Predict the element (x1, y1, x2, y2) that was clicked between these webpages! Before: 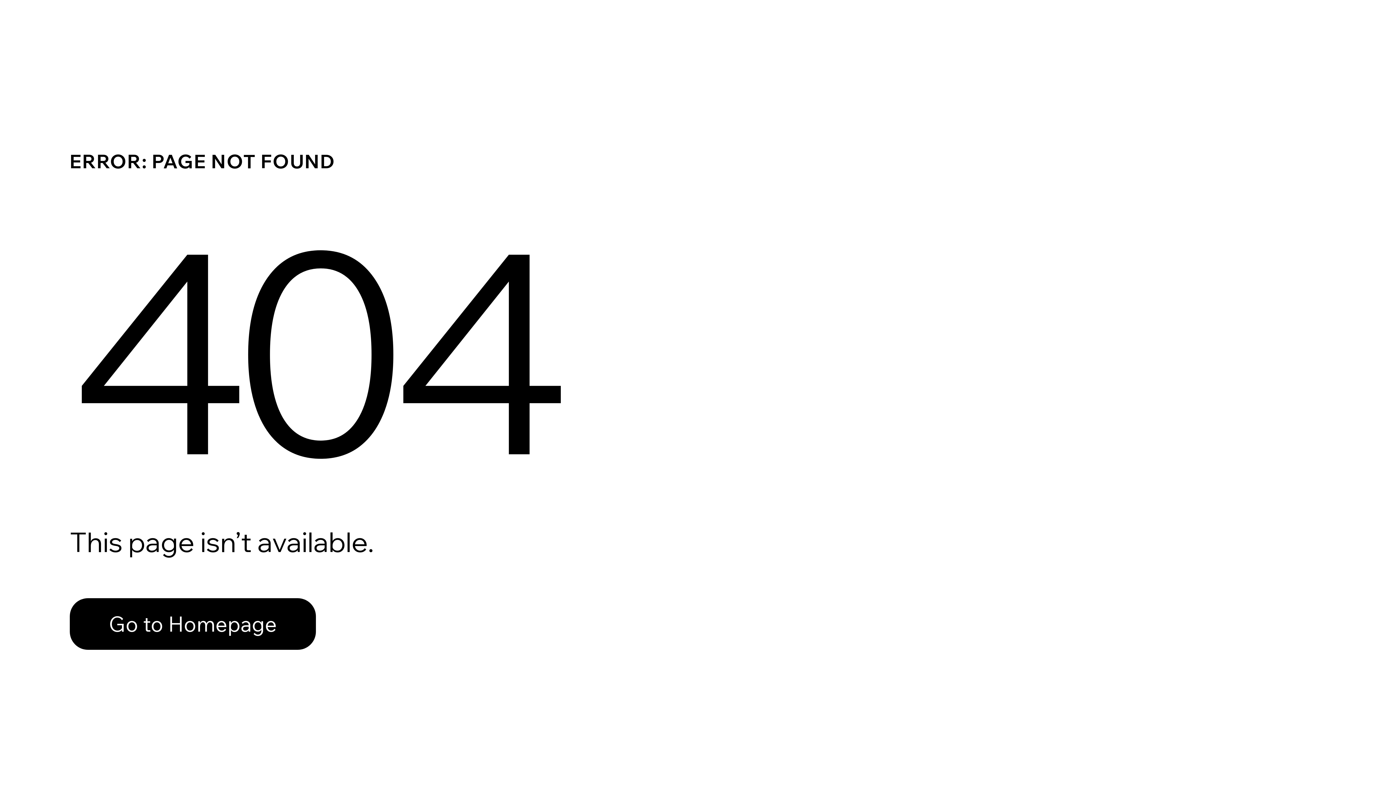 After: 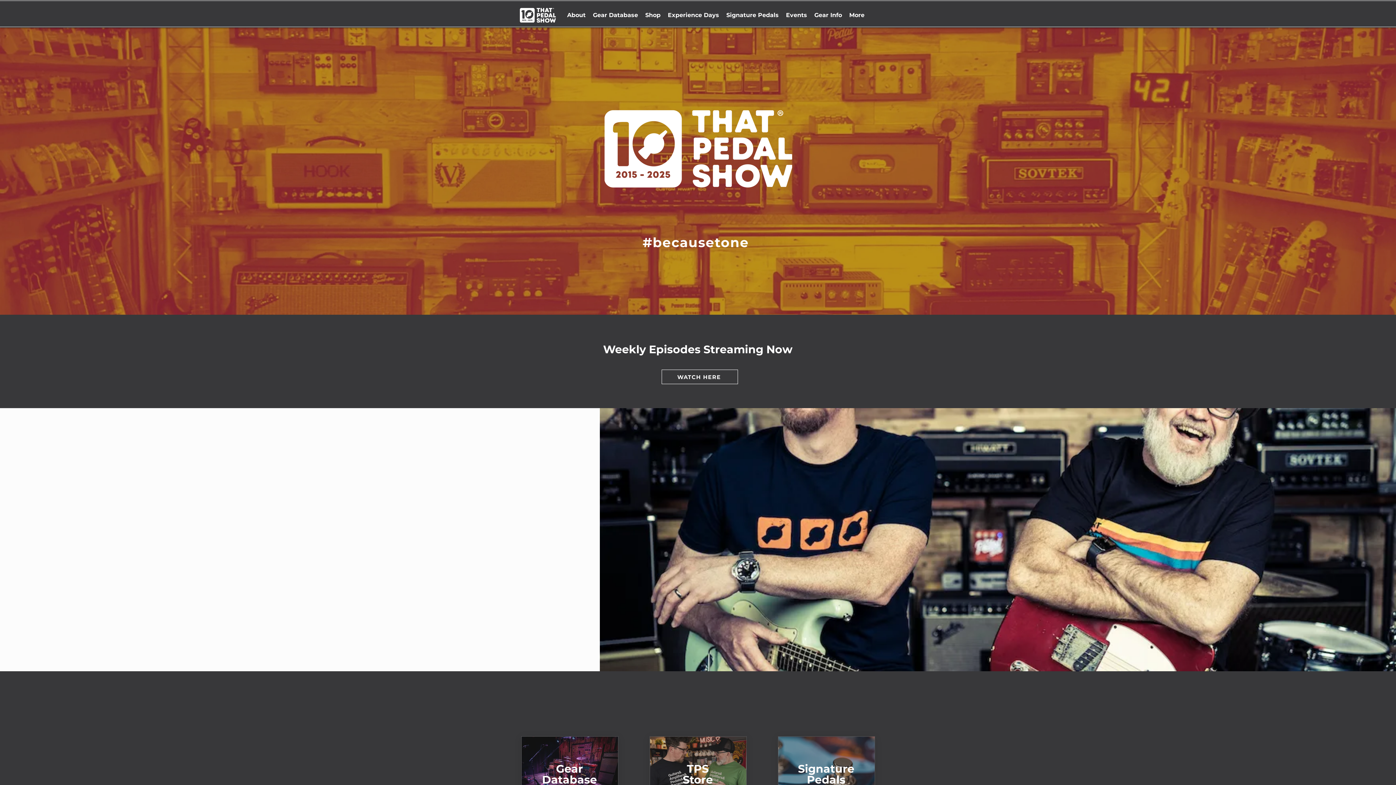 Action: bbox: (69, 582, 768, 659) label: Go to Homepage